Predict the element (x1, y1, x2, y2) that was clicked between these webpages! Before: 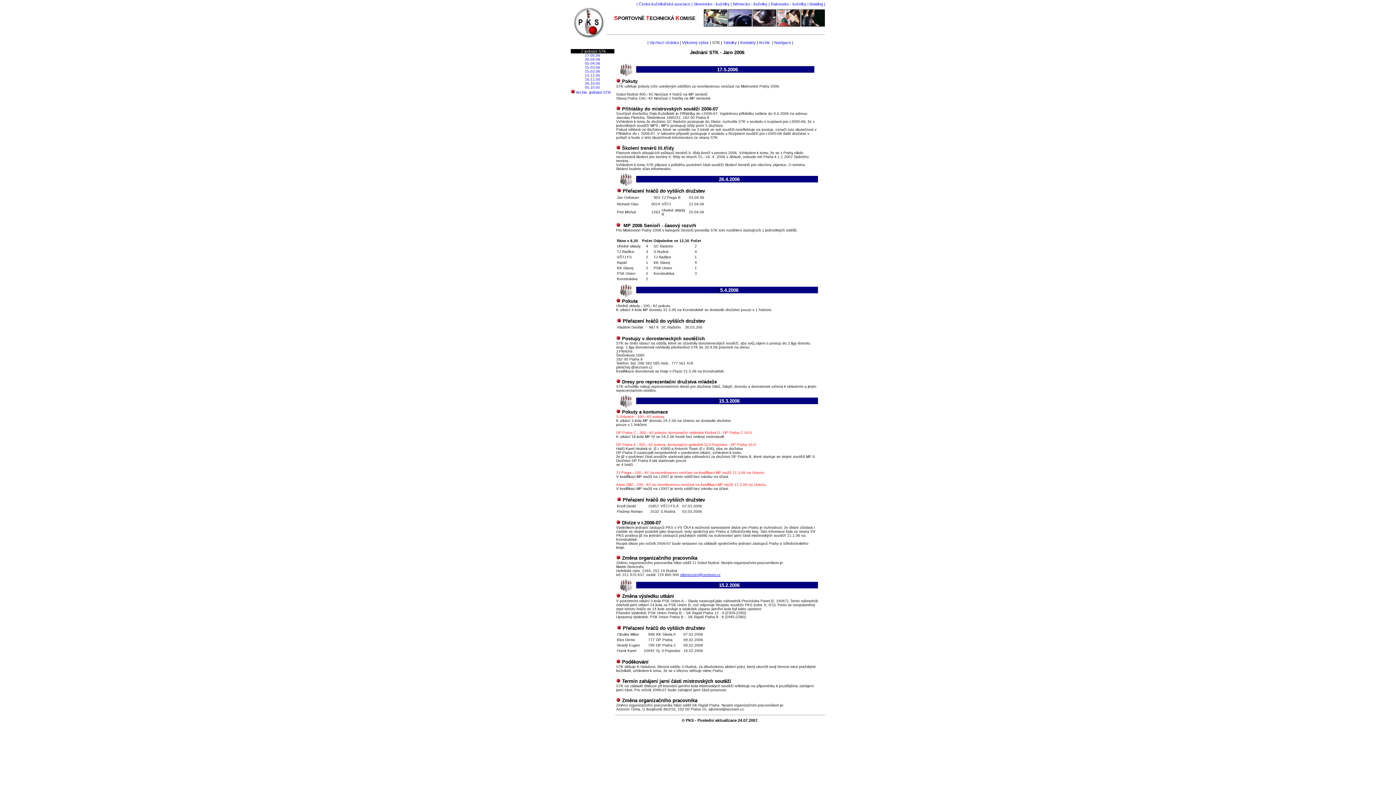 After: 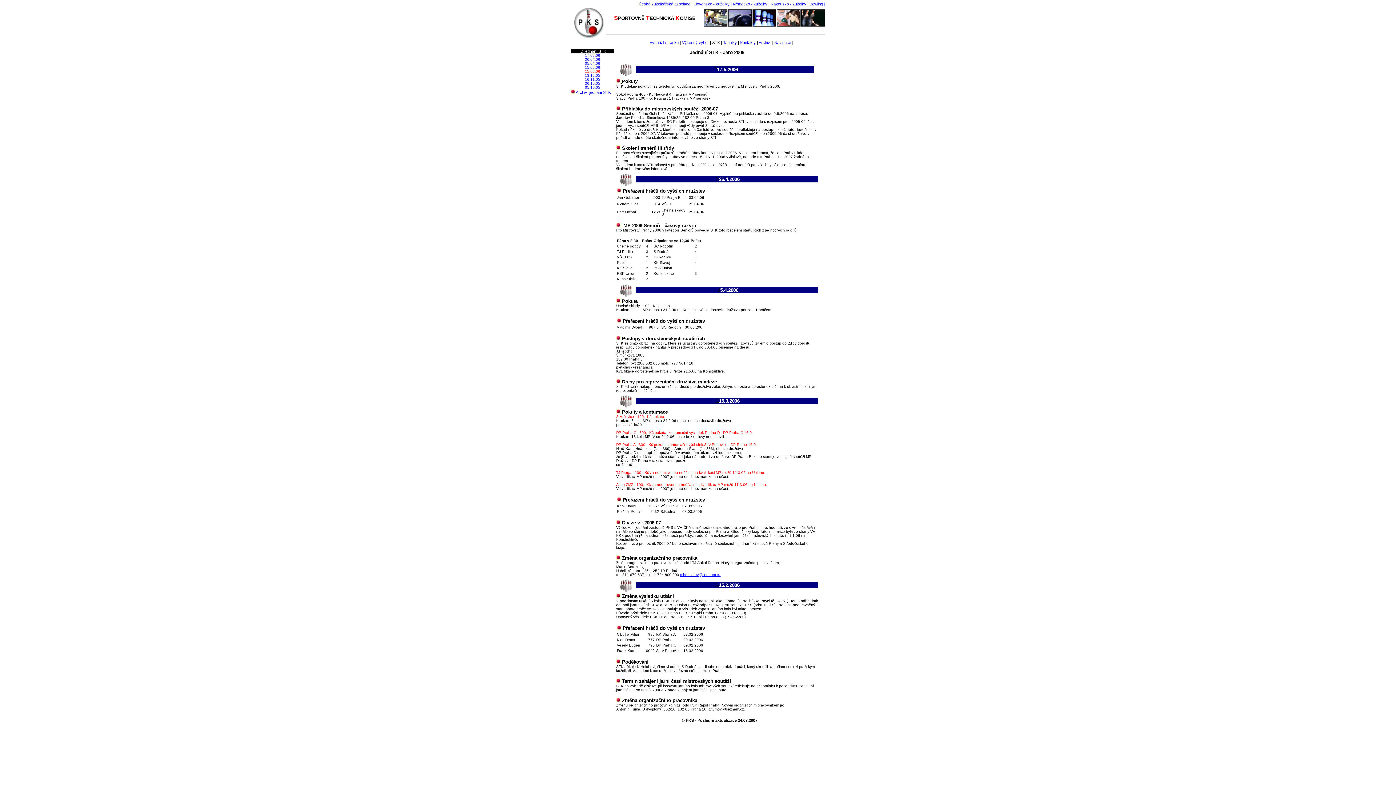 Action: label: 15.02.06 bbox: (585, 69, 600, 73)